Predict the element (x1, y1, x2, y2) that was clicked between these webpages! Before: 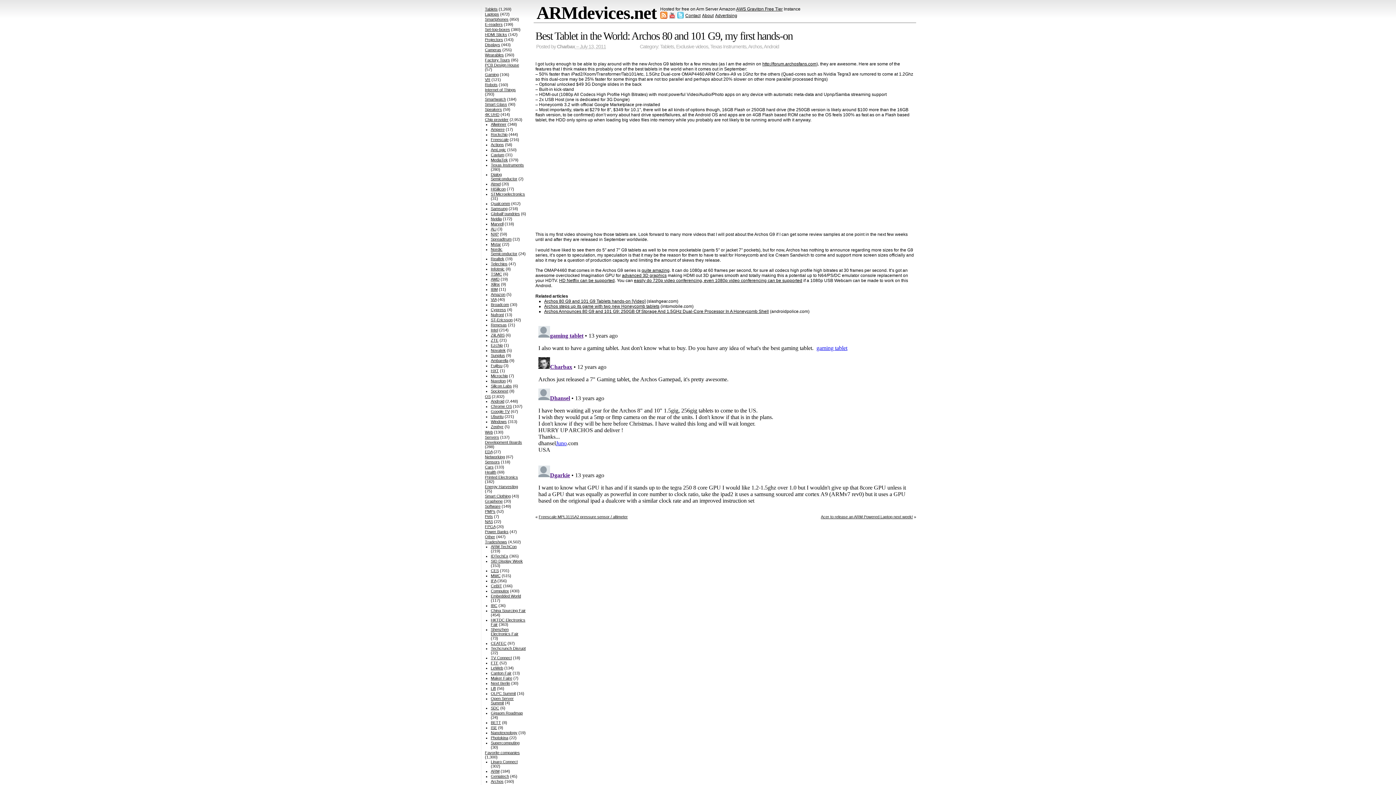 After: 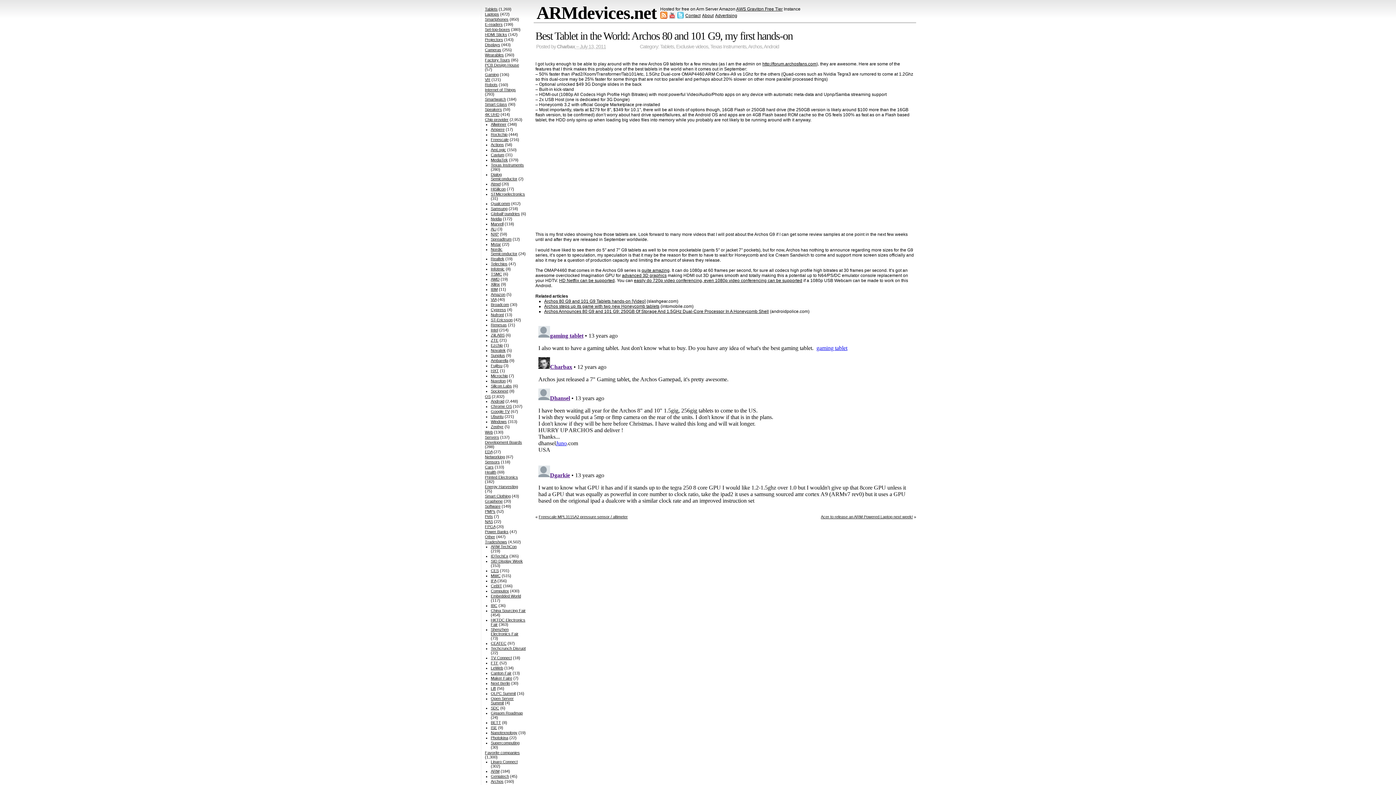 Action: bbox: (668, 14, 676, 19)